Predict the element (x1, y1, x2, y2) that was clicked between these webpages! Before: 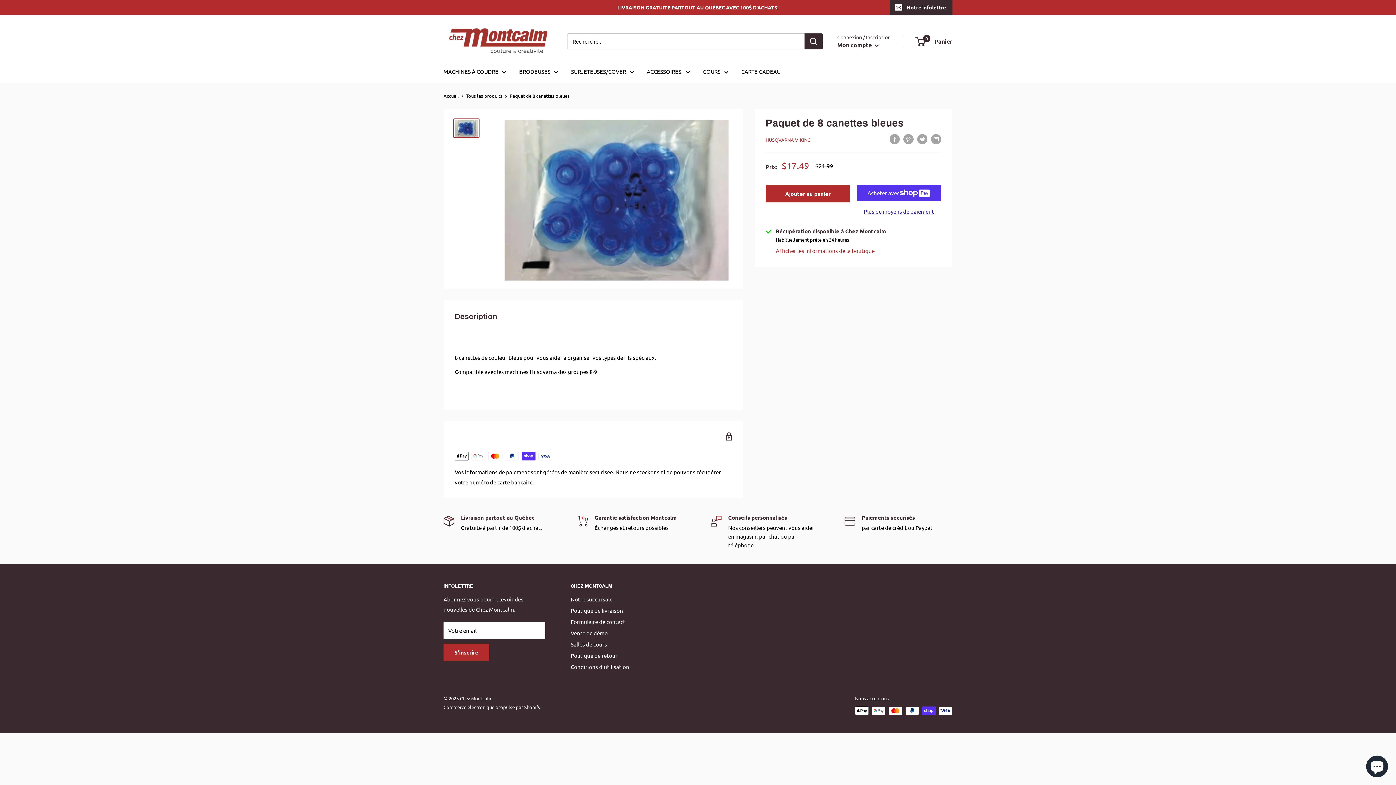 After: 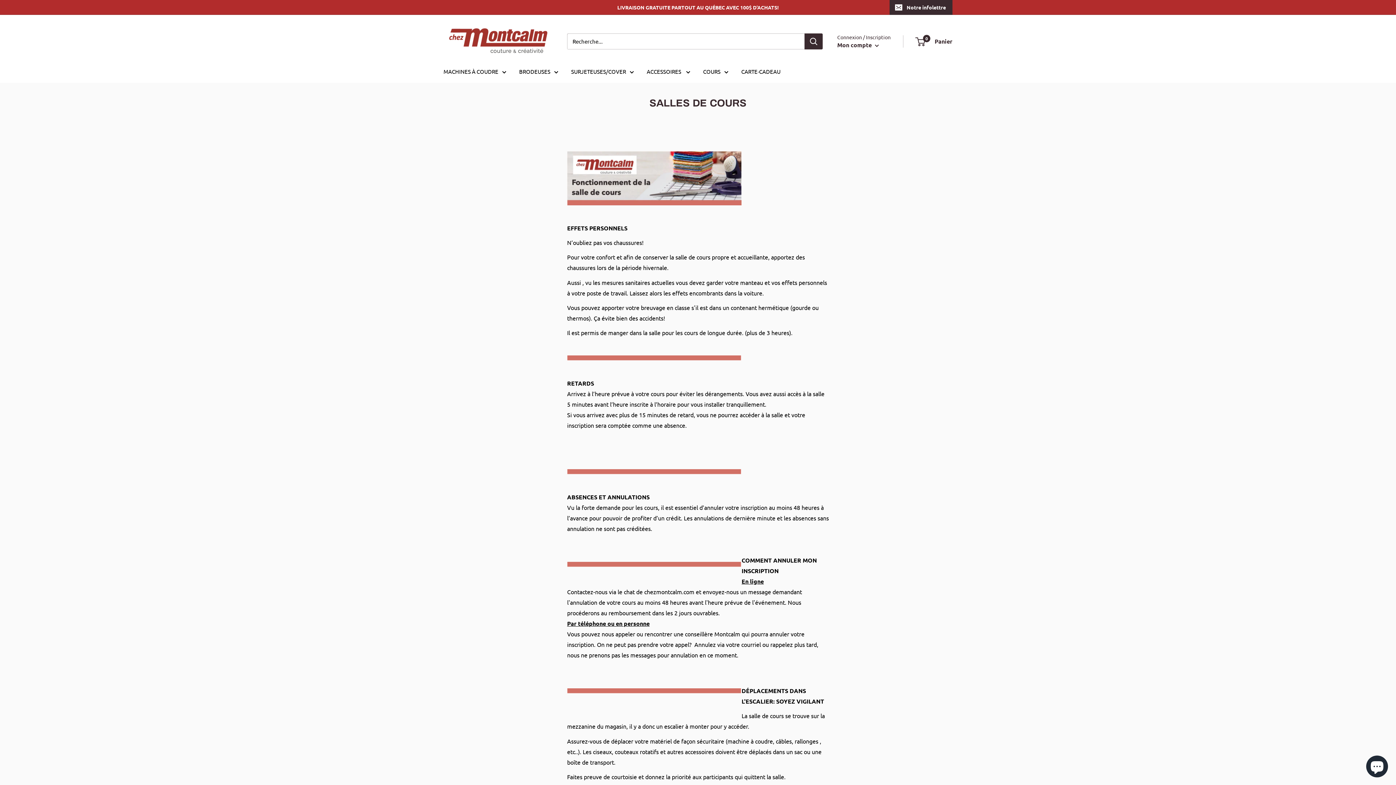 Action: label: Salles de cours bbox: (570, 638, 654, 650)